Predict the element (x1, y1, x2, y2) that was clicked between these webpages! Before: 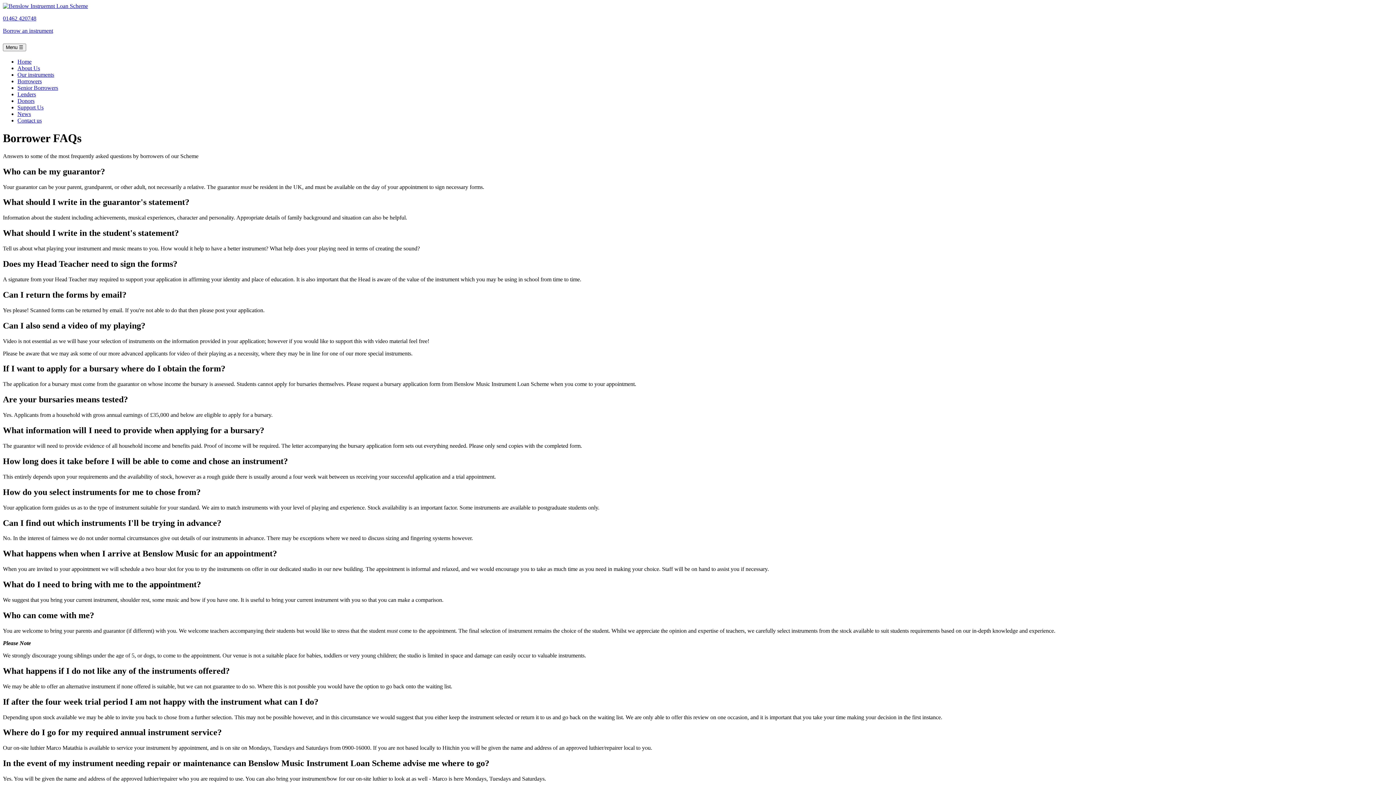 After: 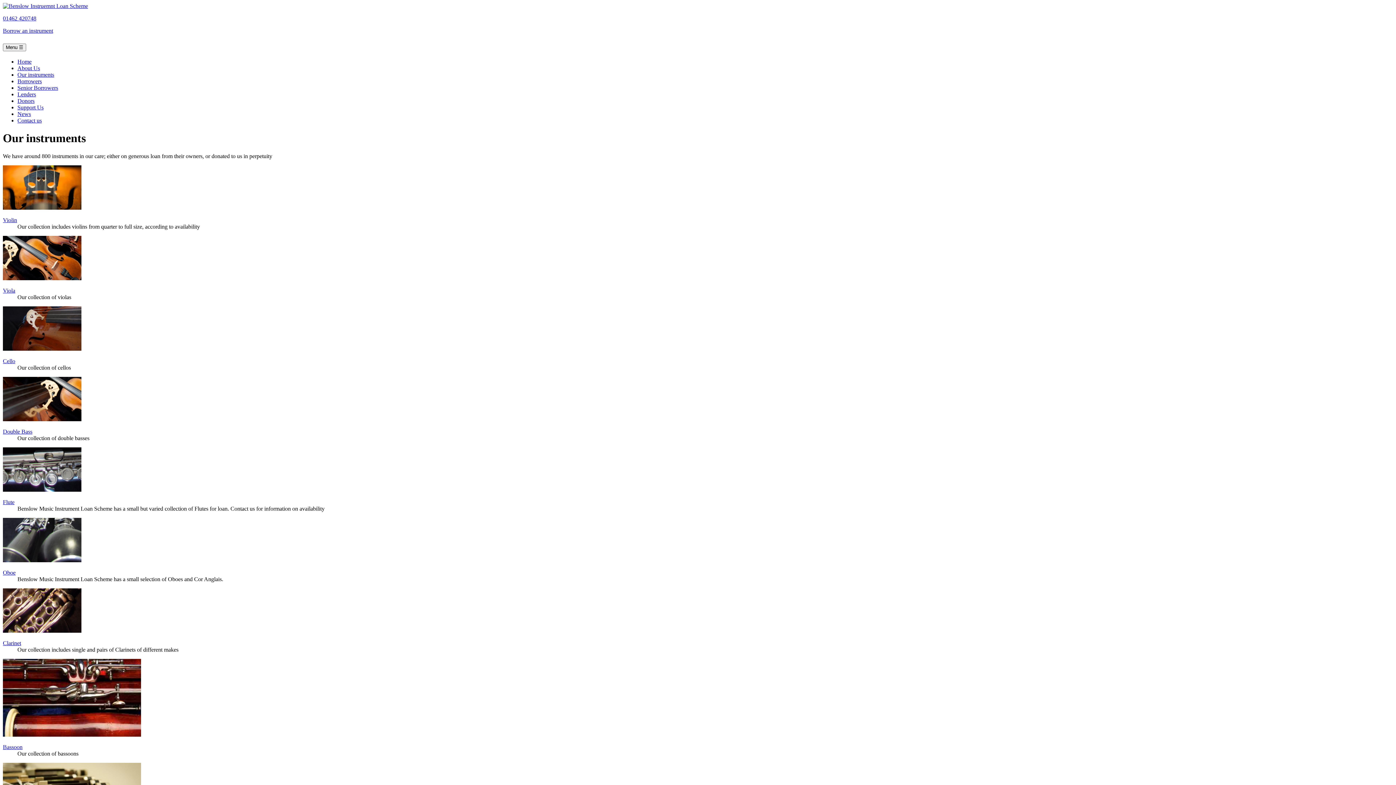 Action: bbox: (17, 71, 54, 77) label: Our instruments